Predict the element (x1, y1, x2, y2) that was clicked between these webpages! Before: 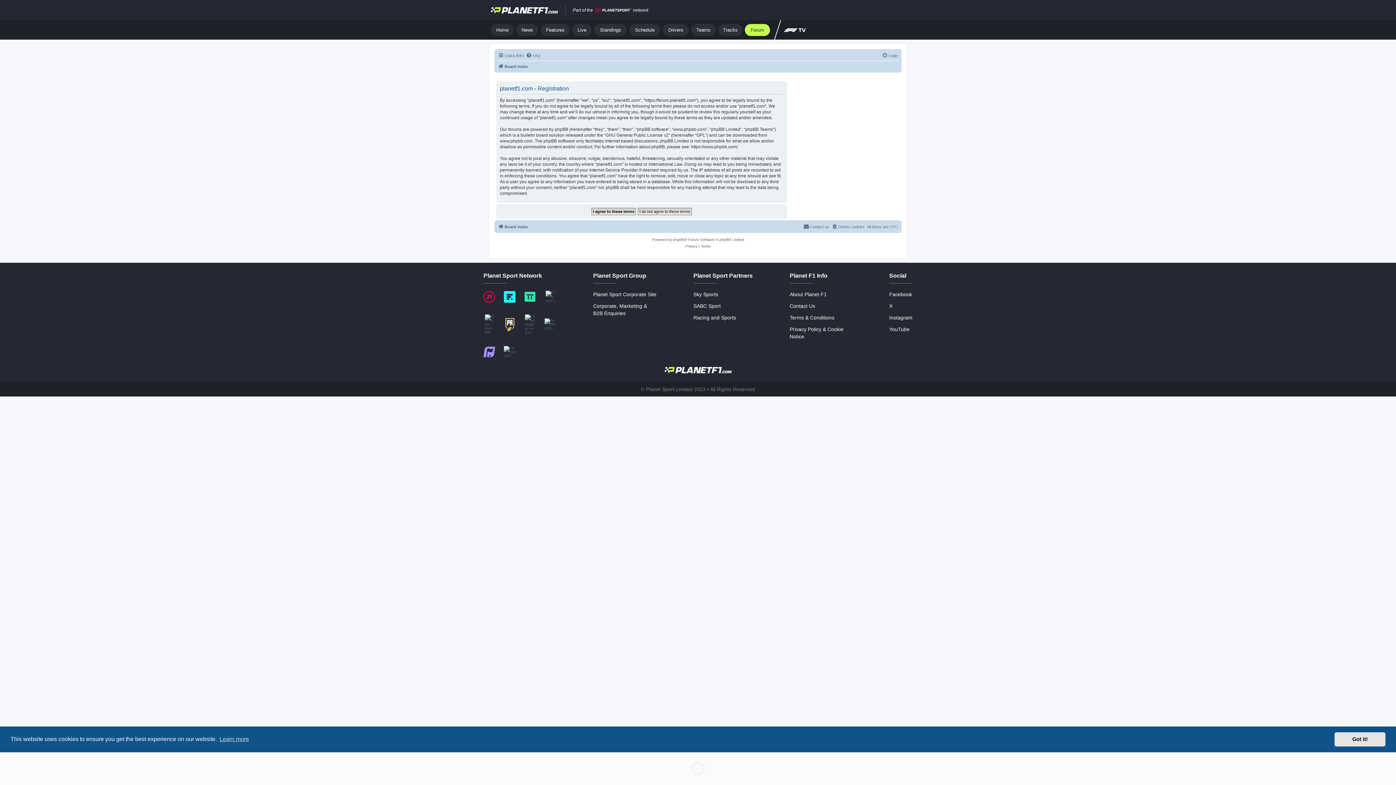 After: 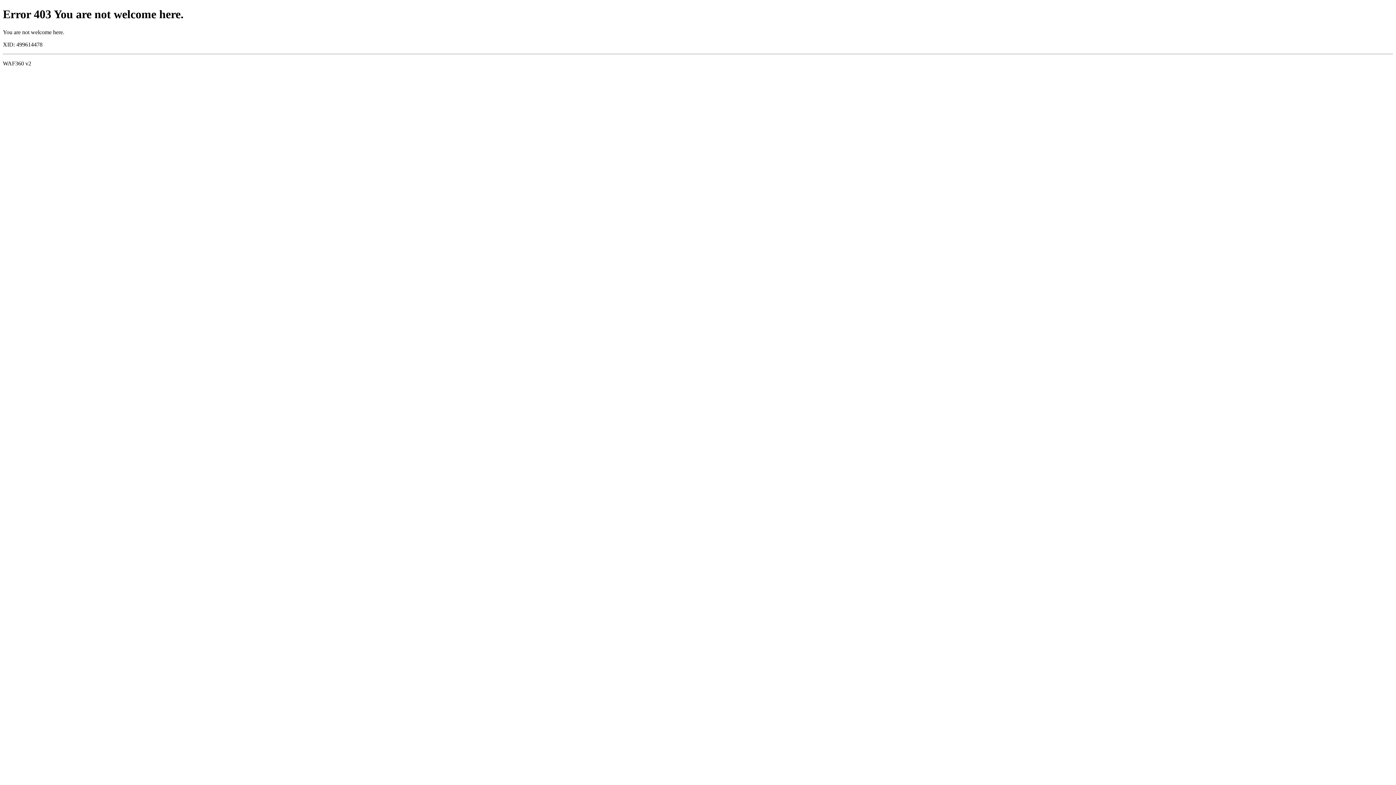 Action: bbox: (504, 291, 515, 302)